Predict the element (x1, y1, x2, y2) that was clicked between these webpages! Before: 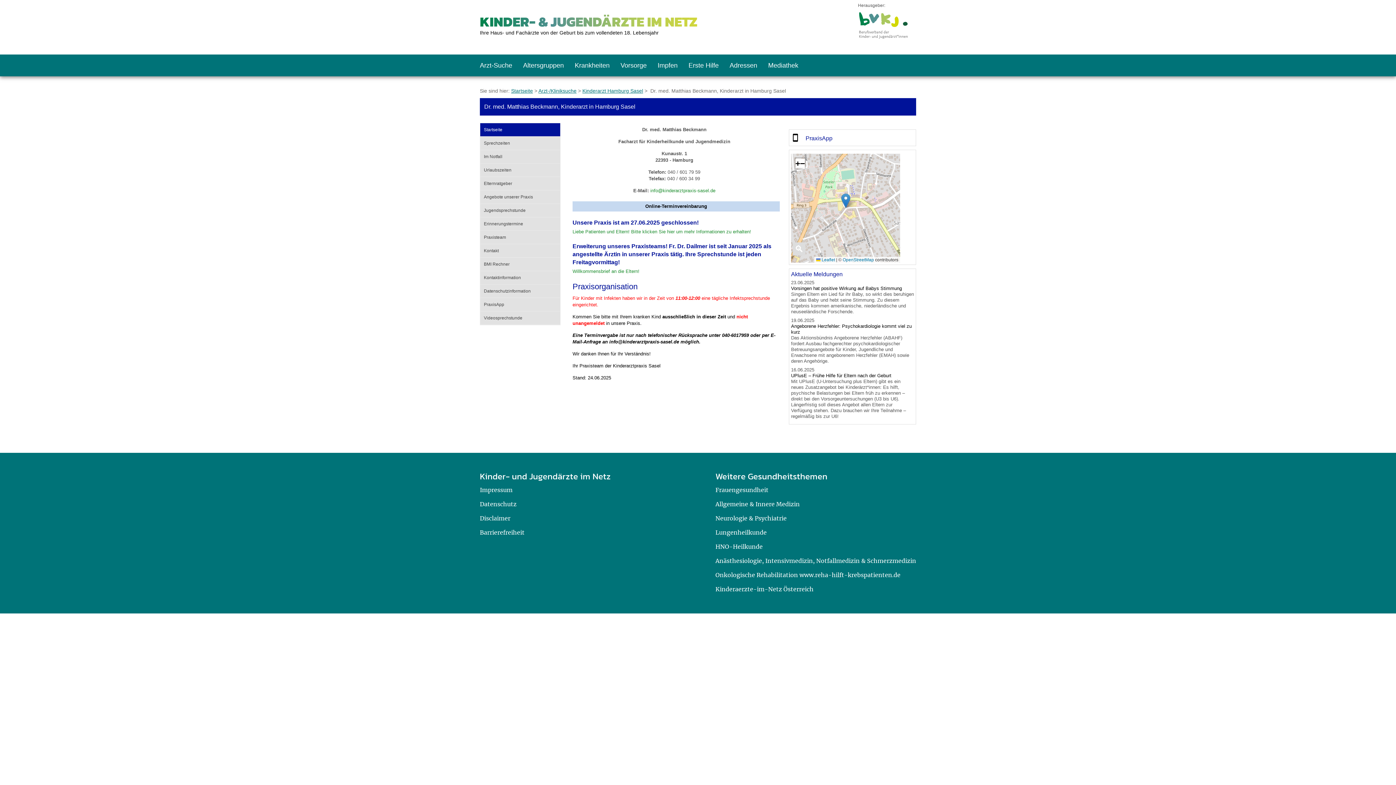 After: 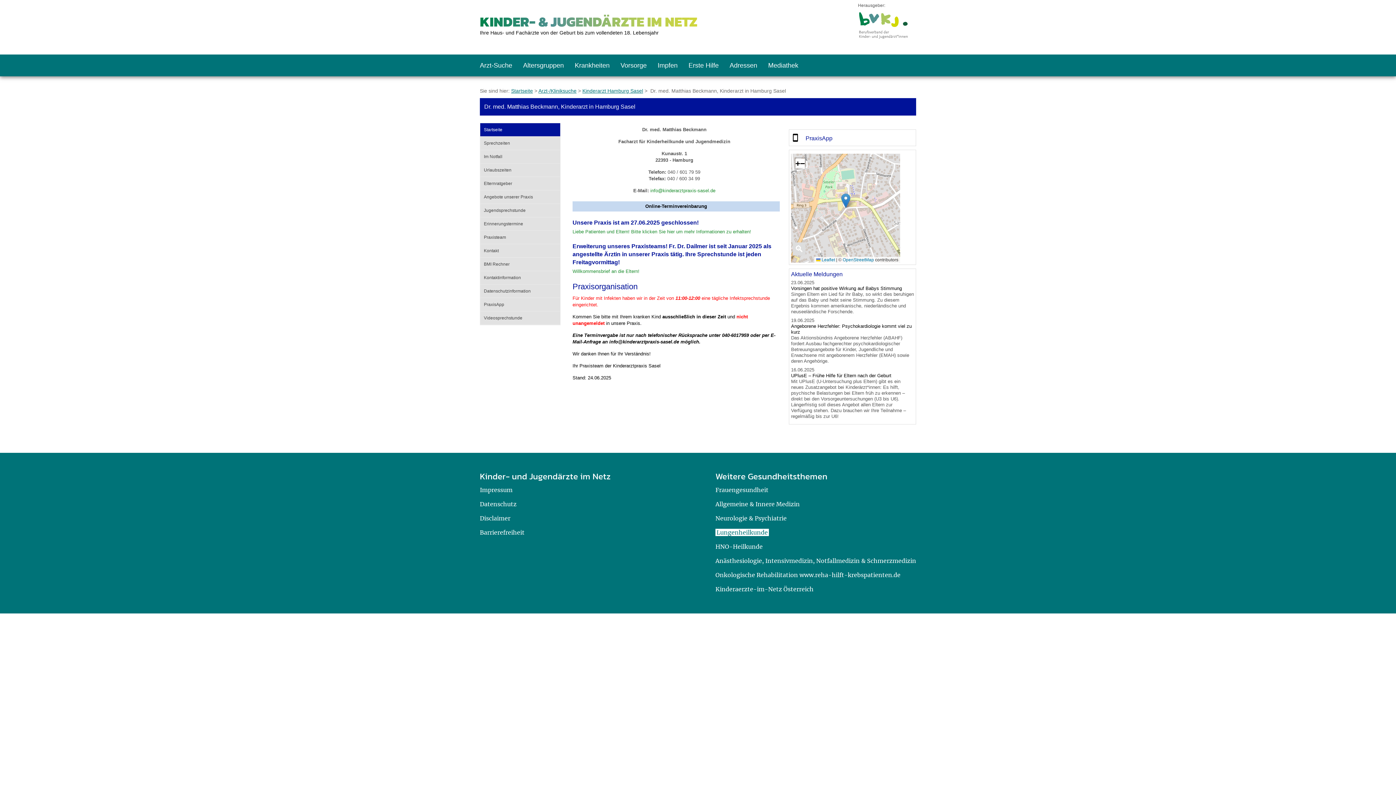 Action: label: Lungenheilkunde bbox: (715, 529, 766, 536)